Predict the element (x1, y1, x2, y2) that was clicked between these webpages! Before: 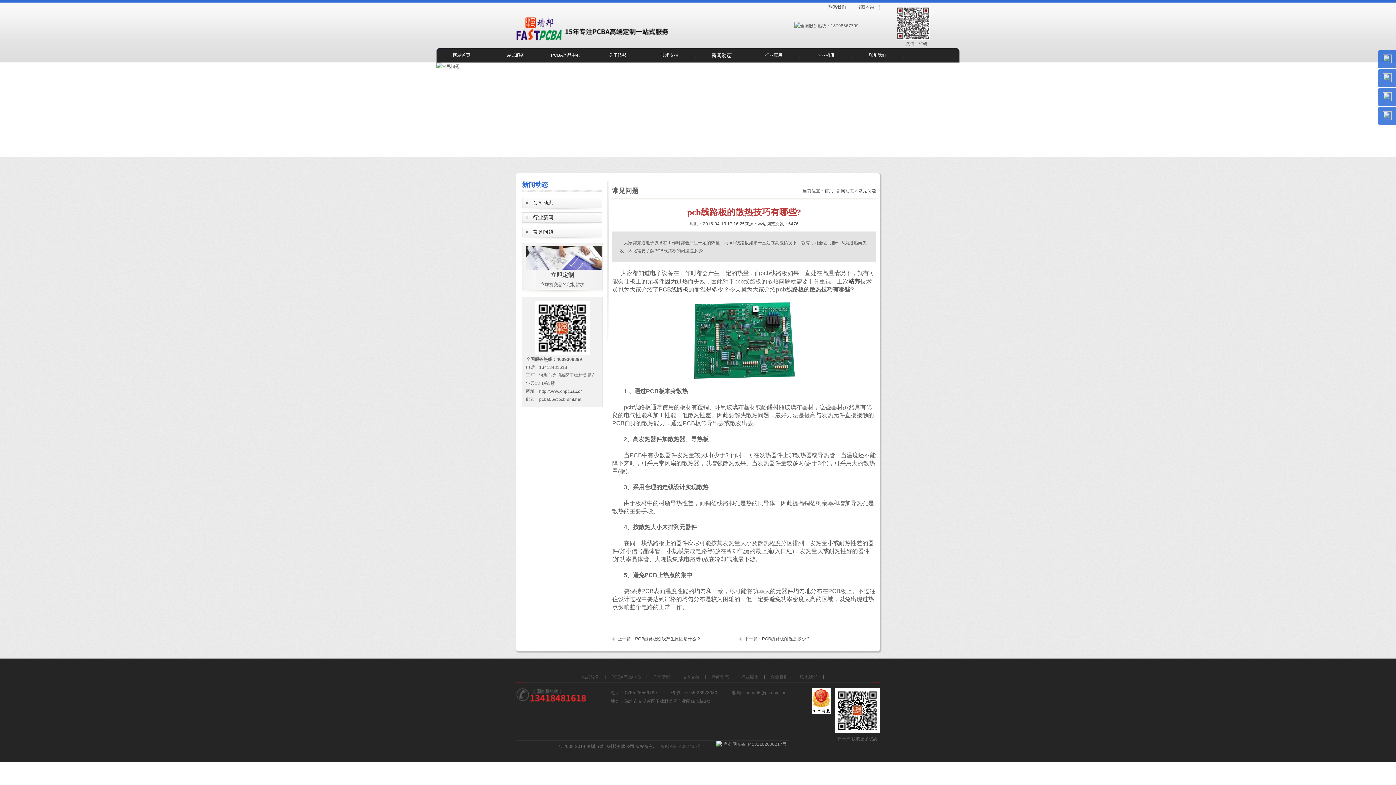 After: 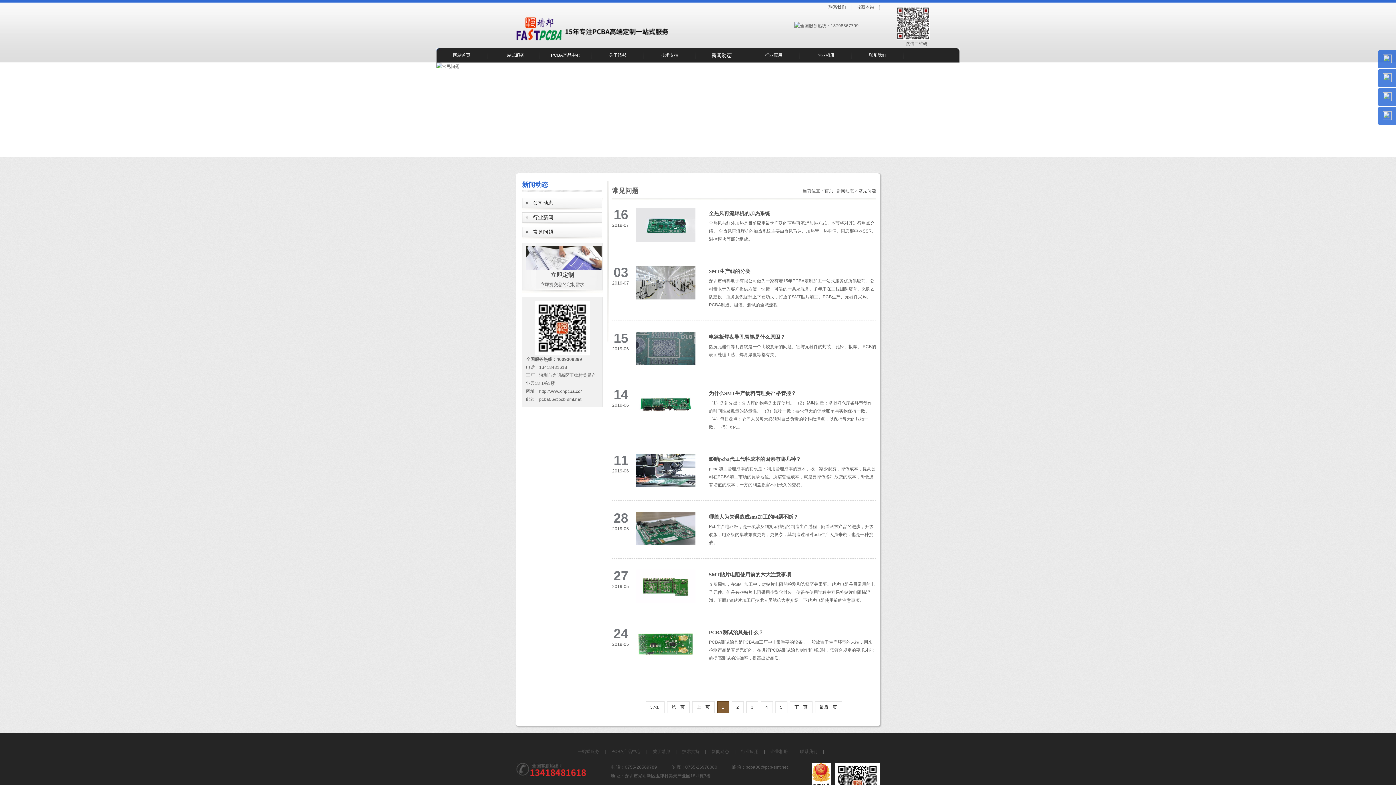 Action: label: 常见问题 bbox: (858, 188, 876, 193)